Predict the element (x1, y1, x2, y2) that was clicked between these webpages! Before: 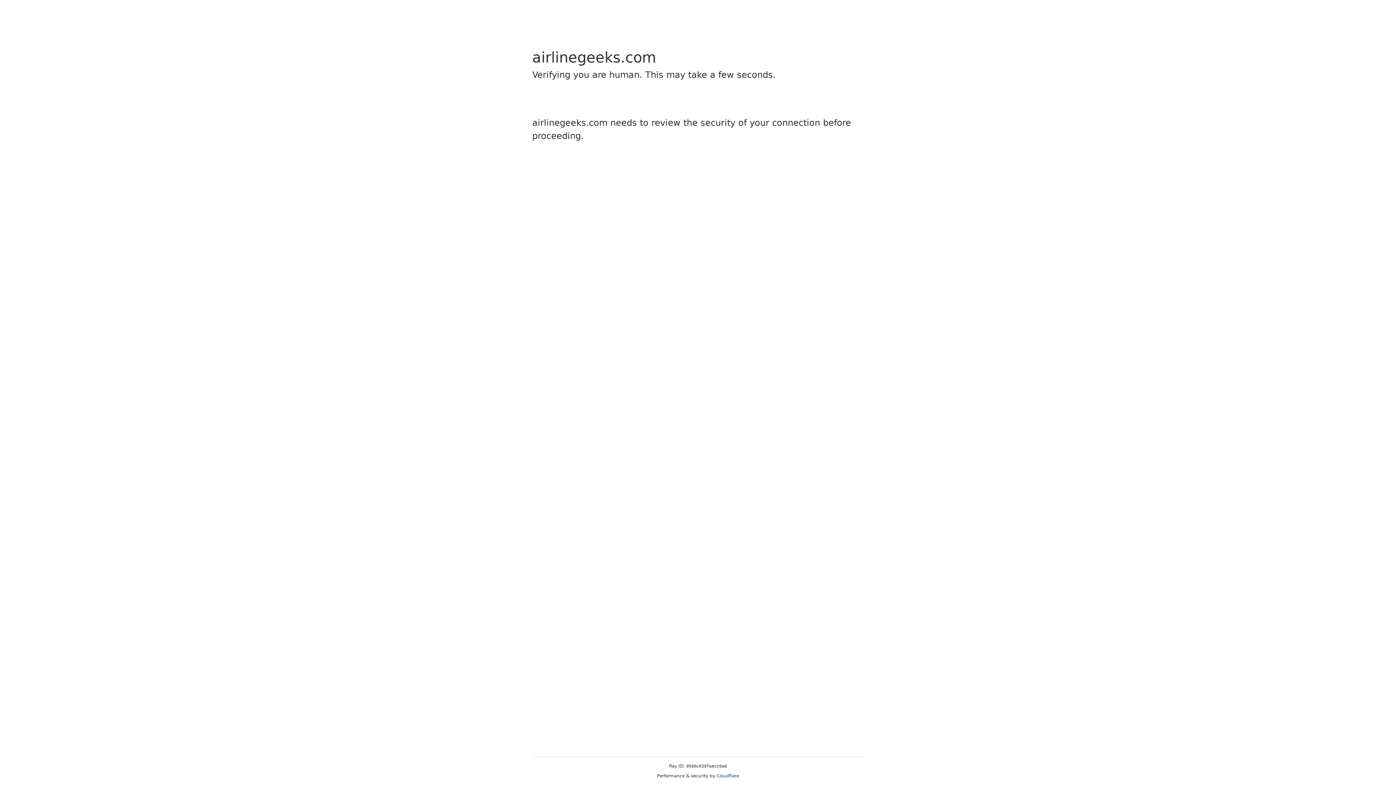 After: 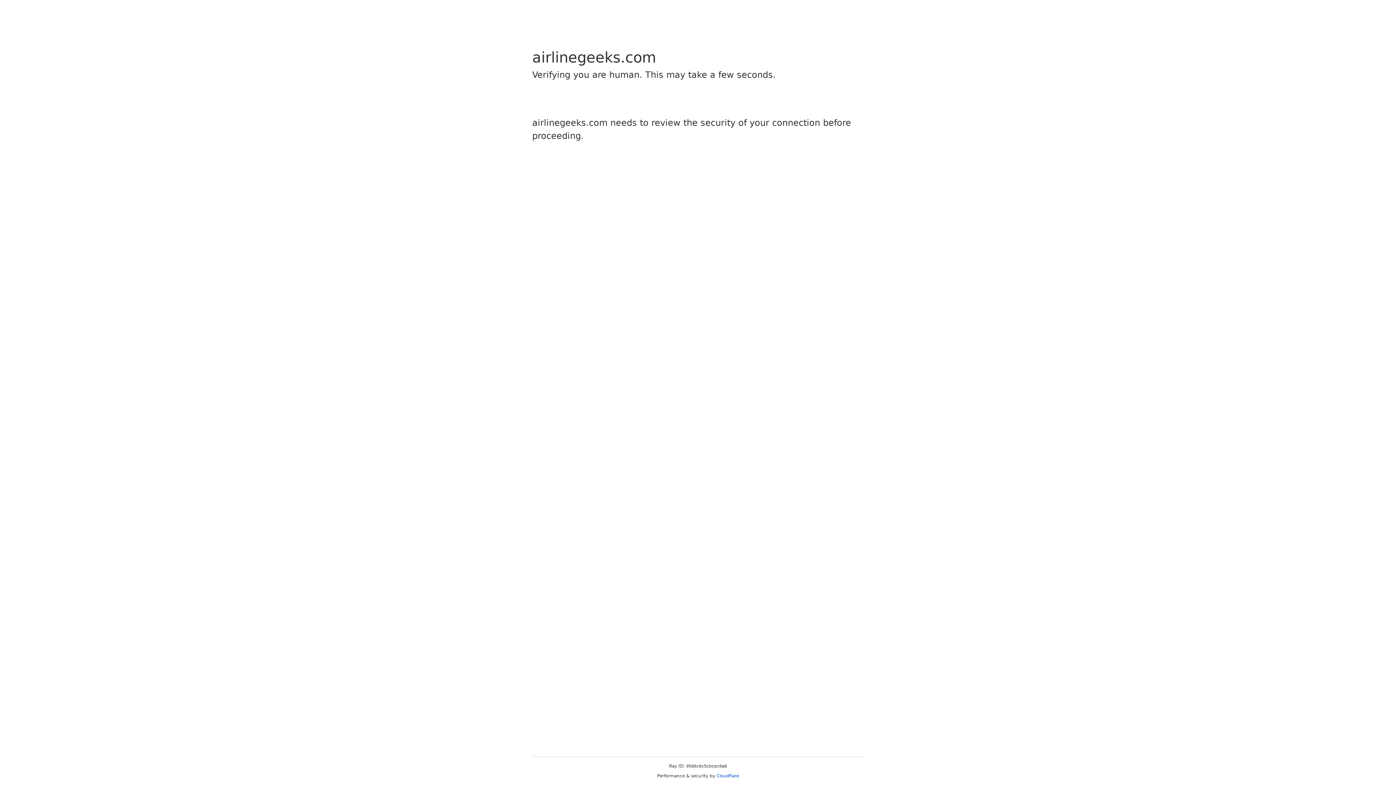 Action: label: Cloudflare bbox: (716, 773, 739, 778)